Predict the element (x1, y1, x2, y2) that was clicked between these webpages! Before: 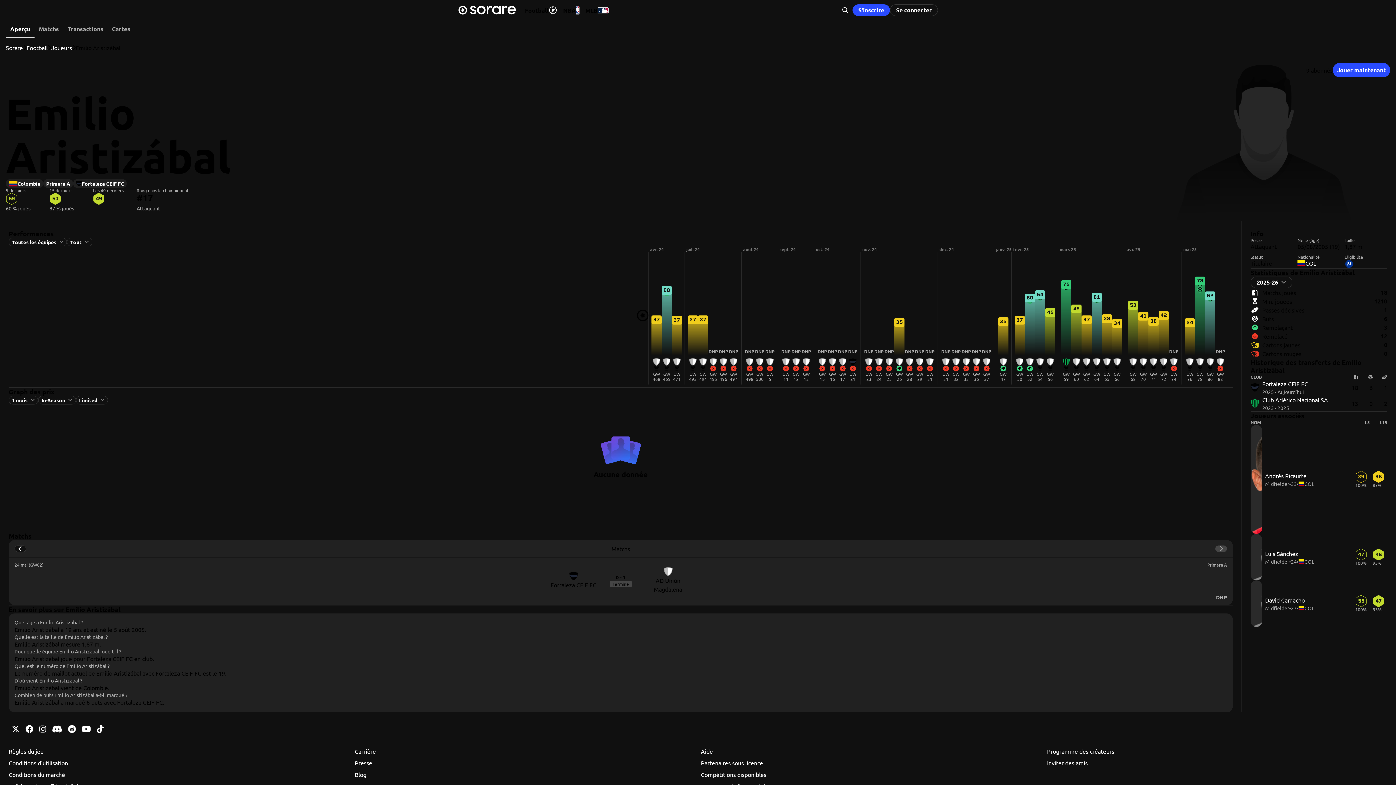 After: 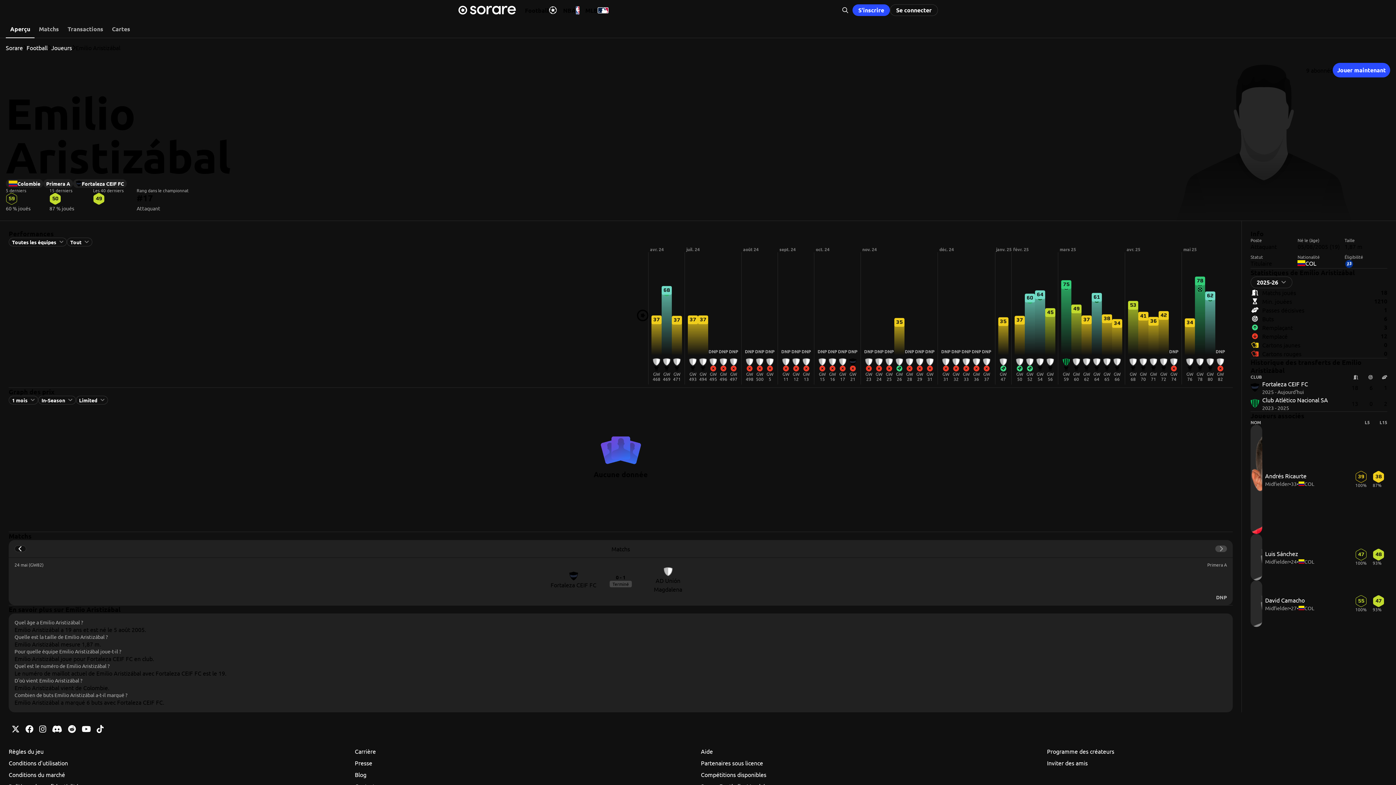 Action: label: DNP
GW 25 bbox: (884, 261, 894, 384)